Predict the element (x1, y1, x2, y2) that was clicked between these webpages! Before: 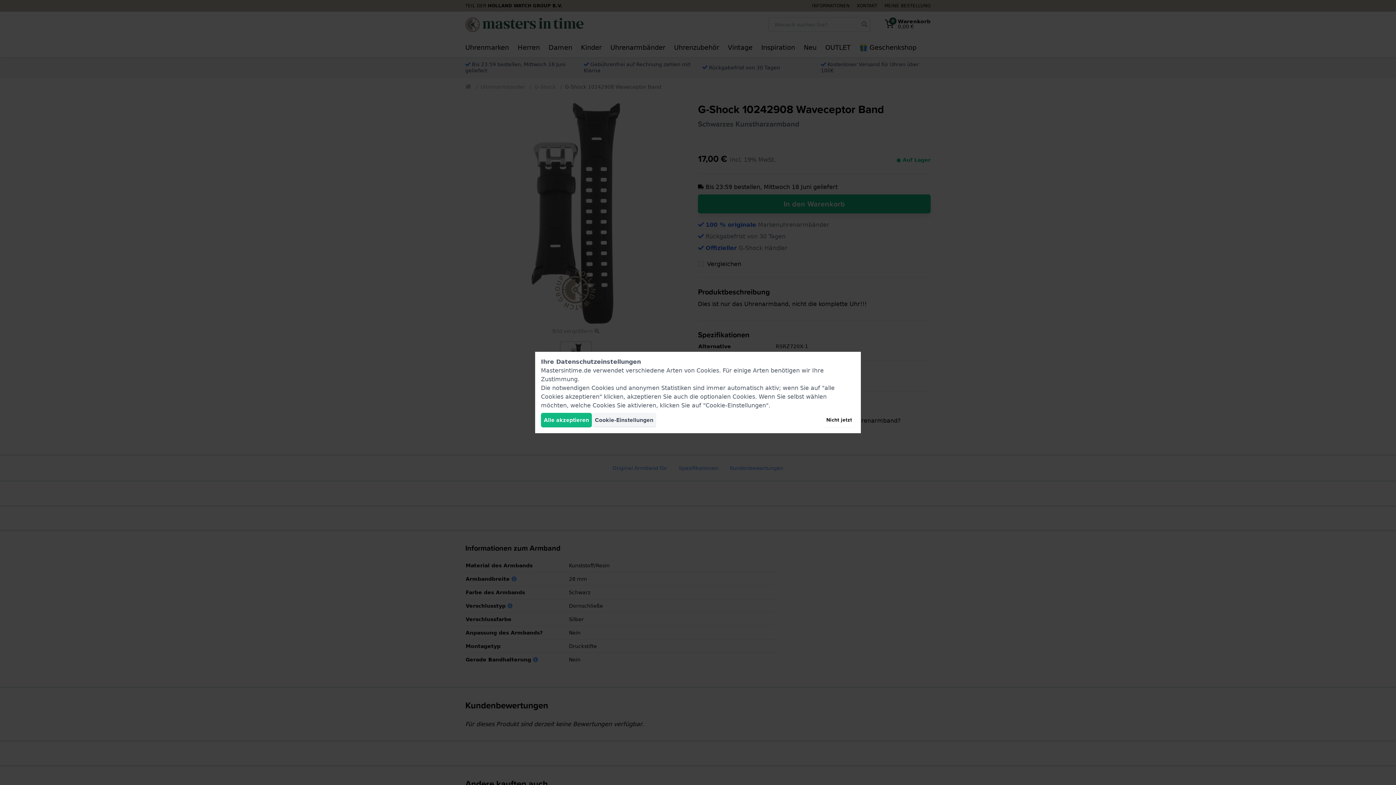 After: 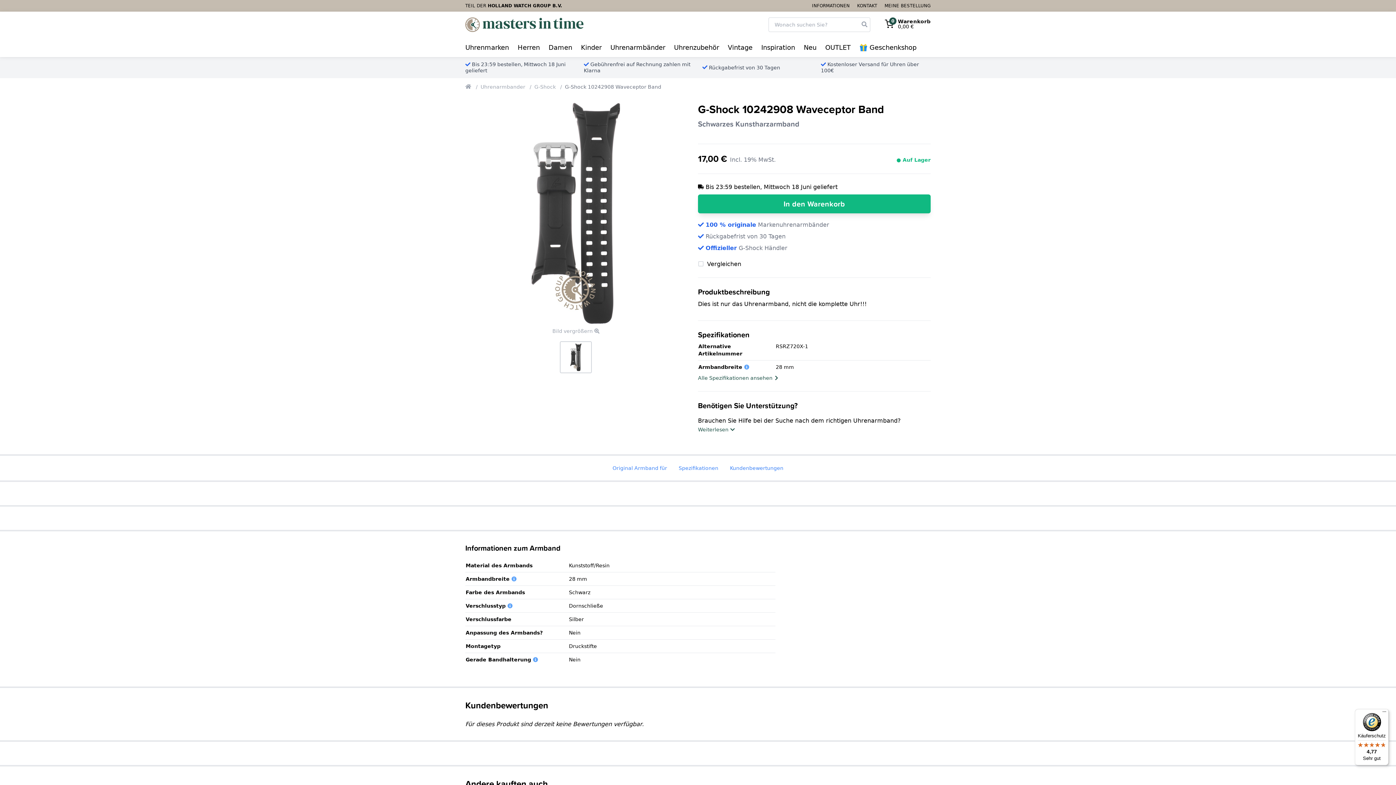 Action: bbox: (541, 413, 592, 427) label: Alle akzeptieren